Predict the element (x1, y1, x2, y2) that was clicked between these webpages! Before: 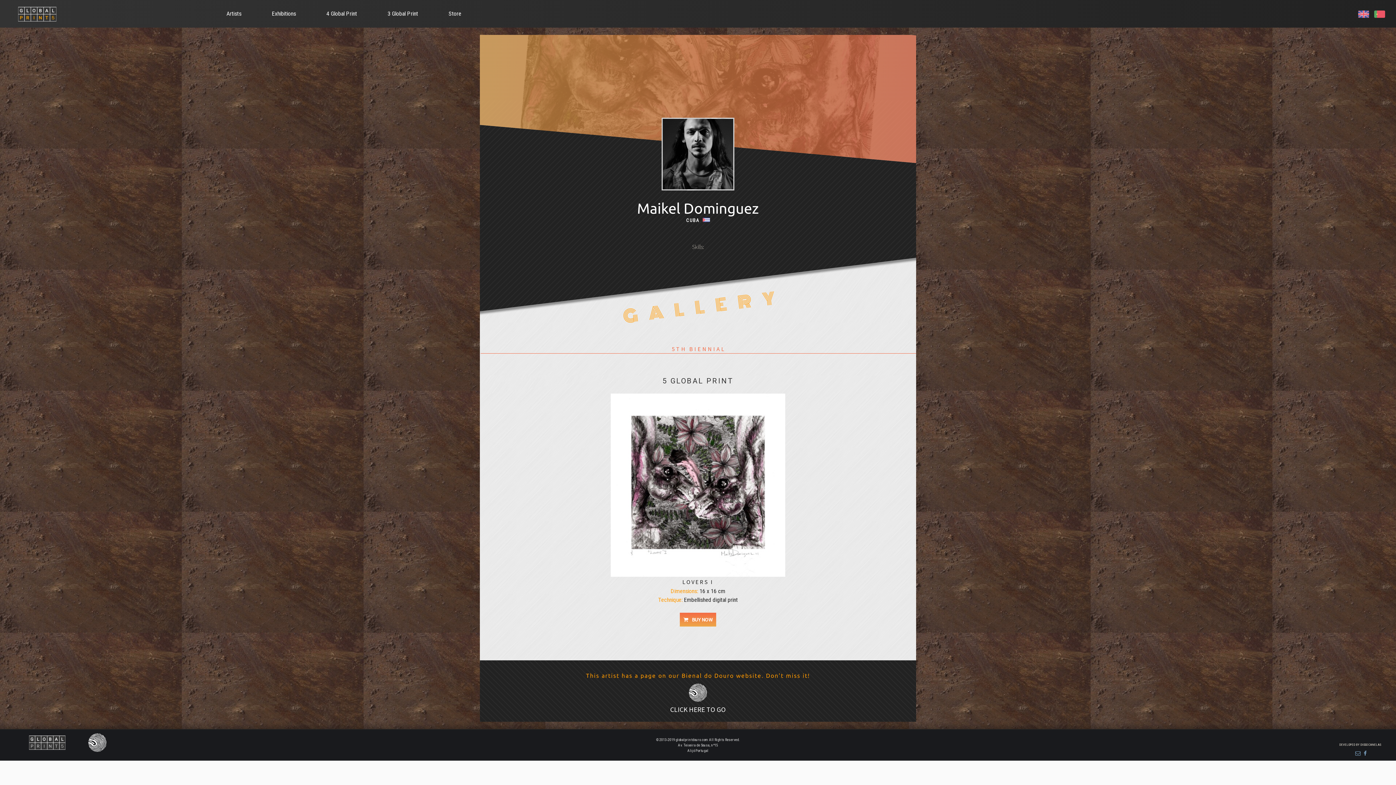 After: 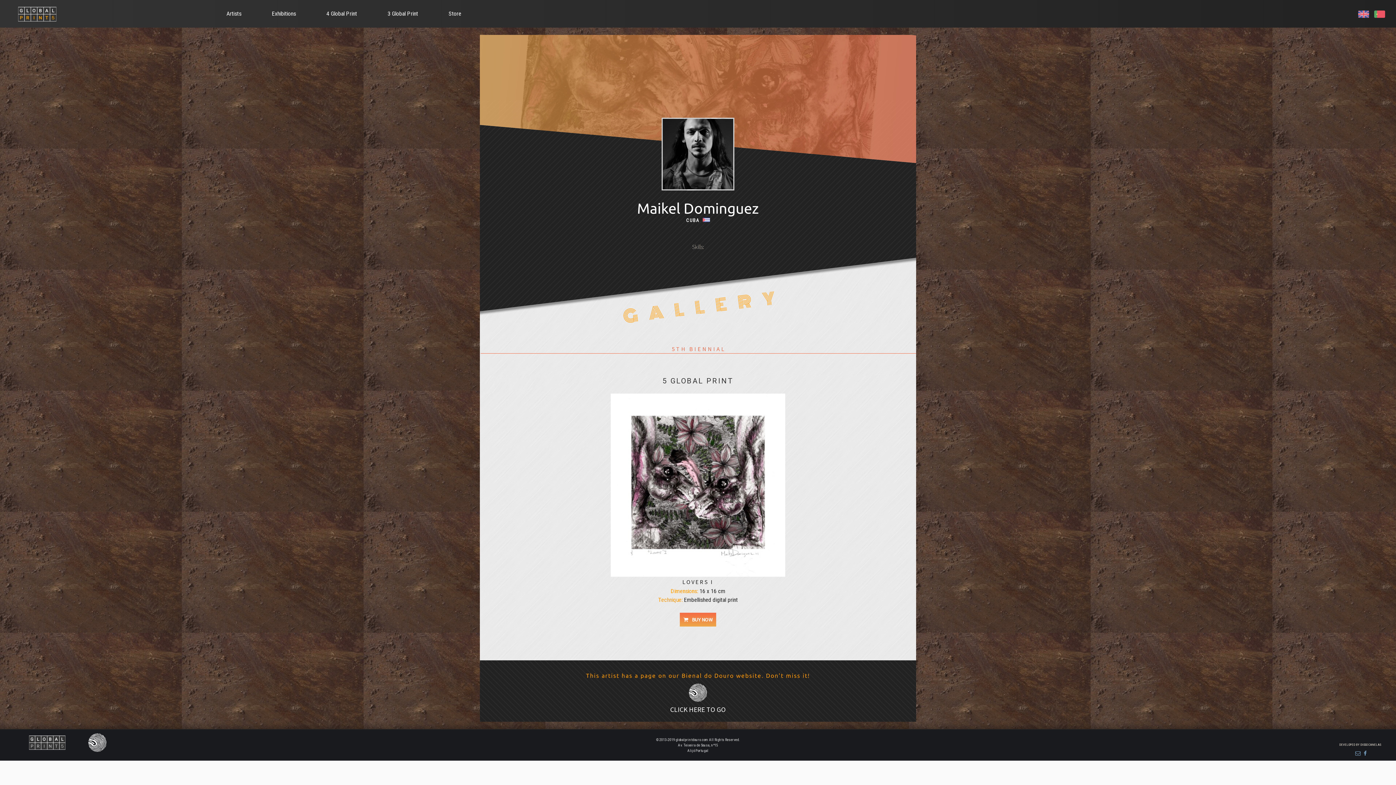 Action: bbox: (1356, 10, 1371, 17)